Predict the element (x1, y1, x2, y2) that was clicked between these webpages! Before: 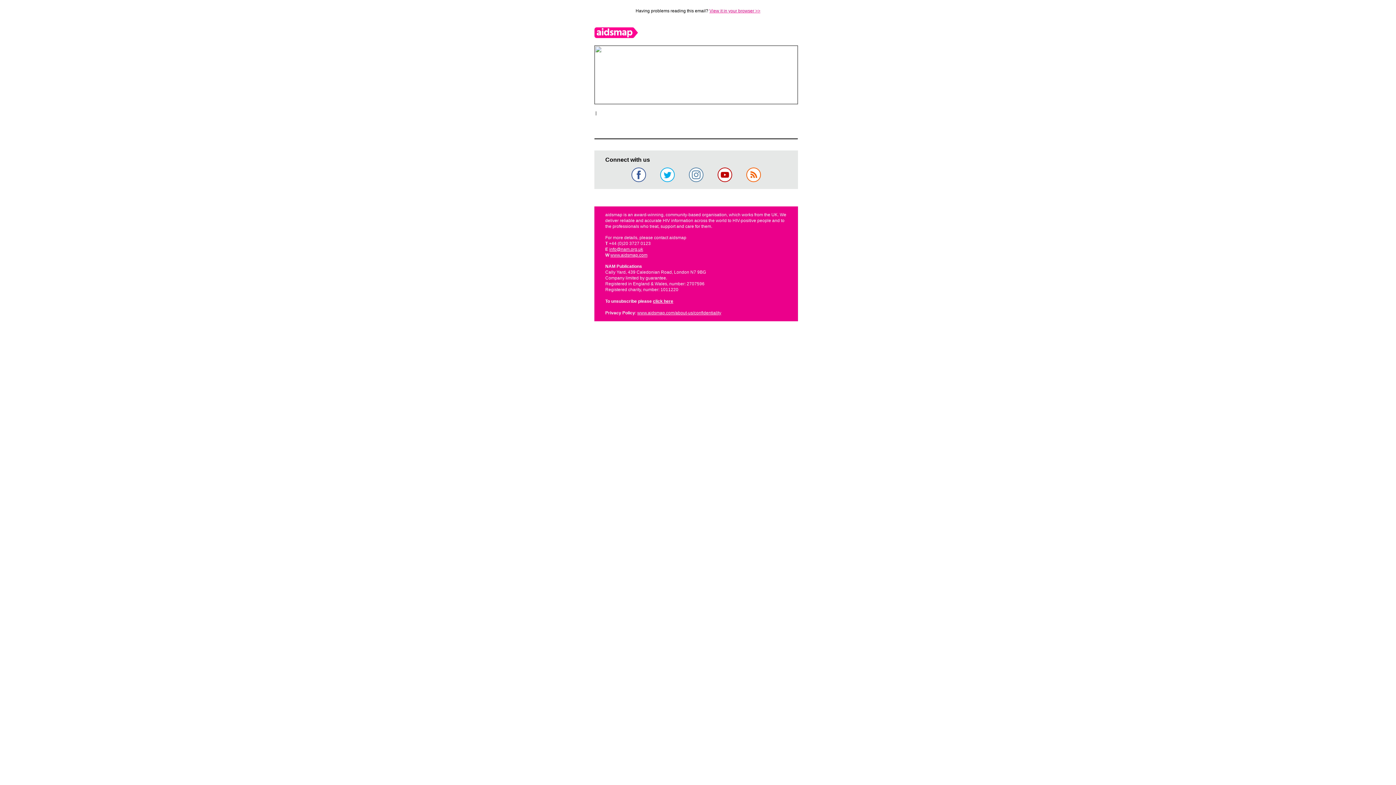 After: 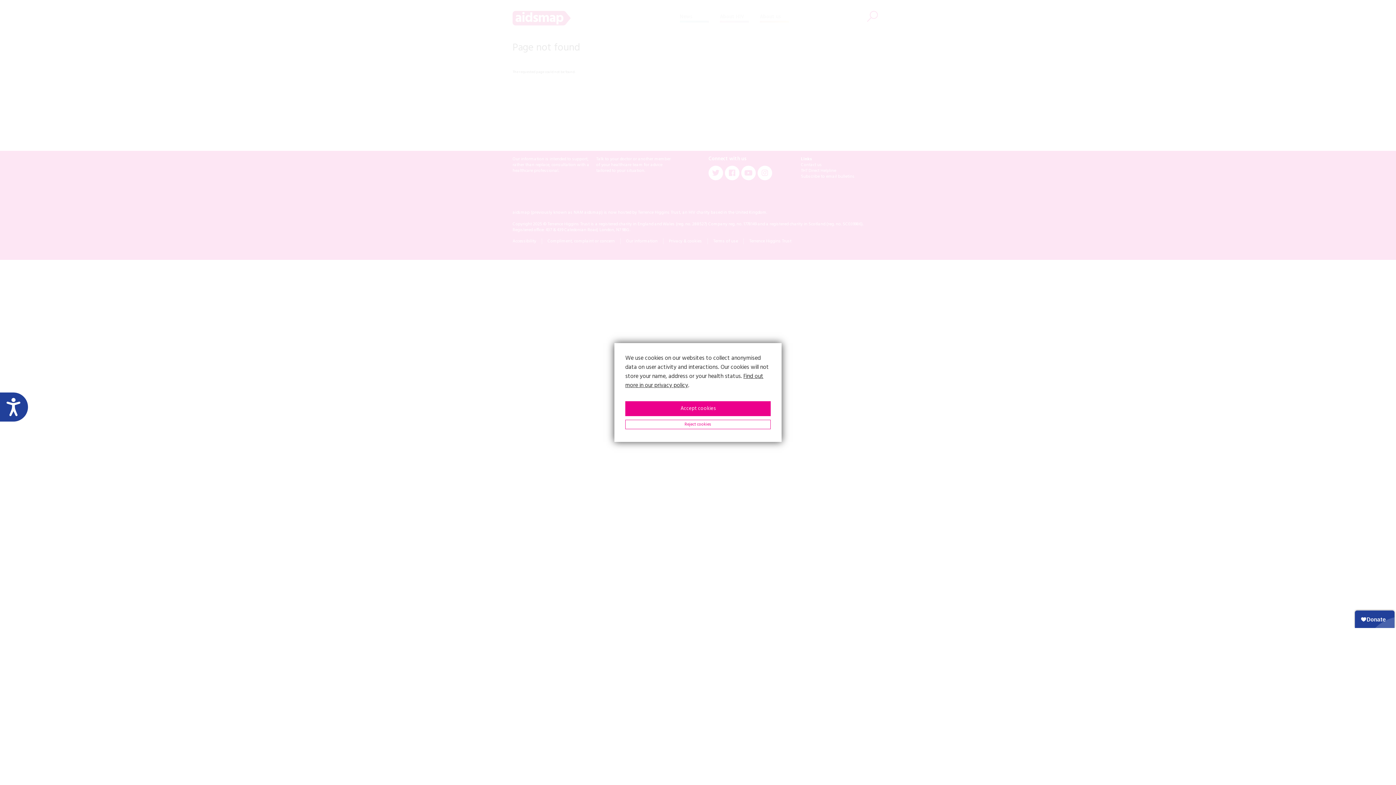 Action: bbox: (653, 298, 673, 304) label: click here